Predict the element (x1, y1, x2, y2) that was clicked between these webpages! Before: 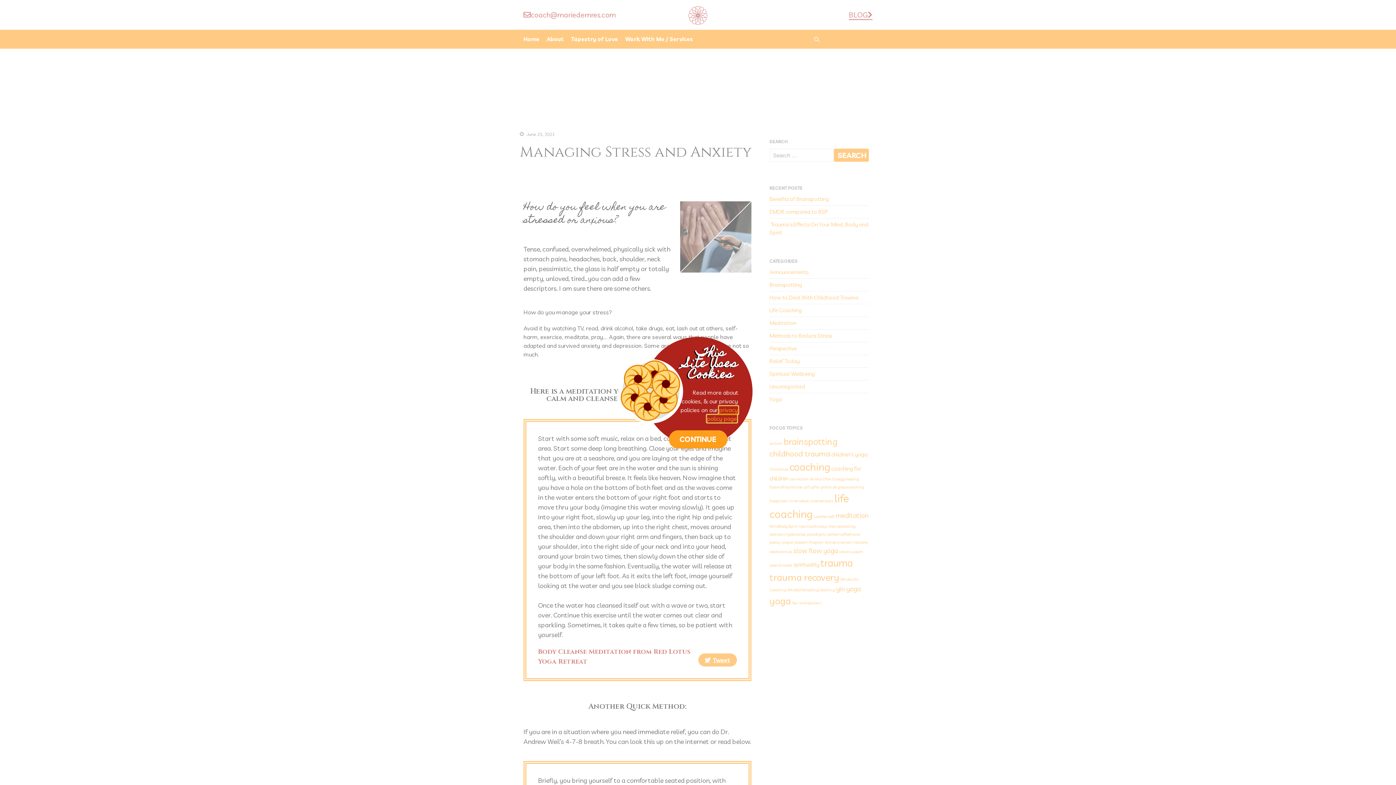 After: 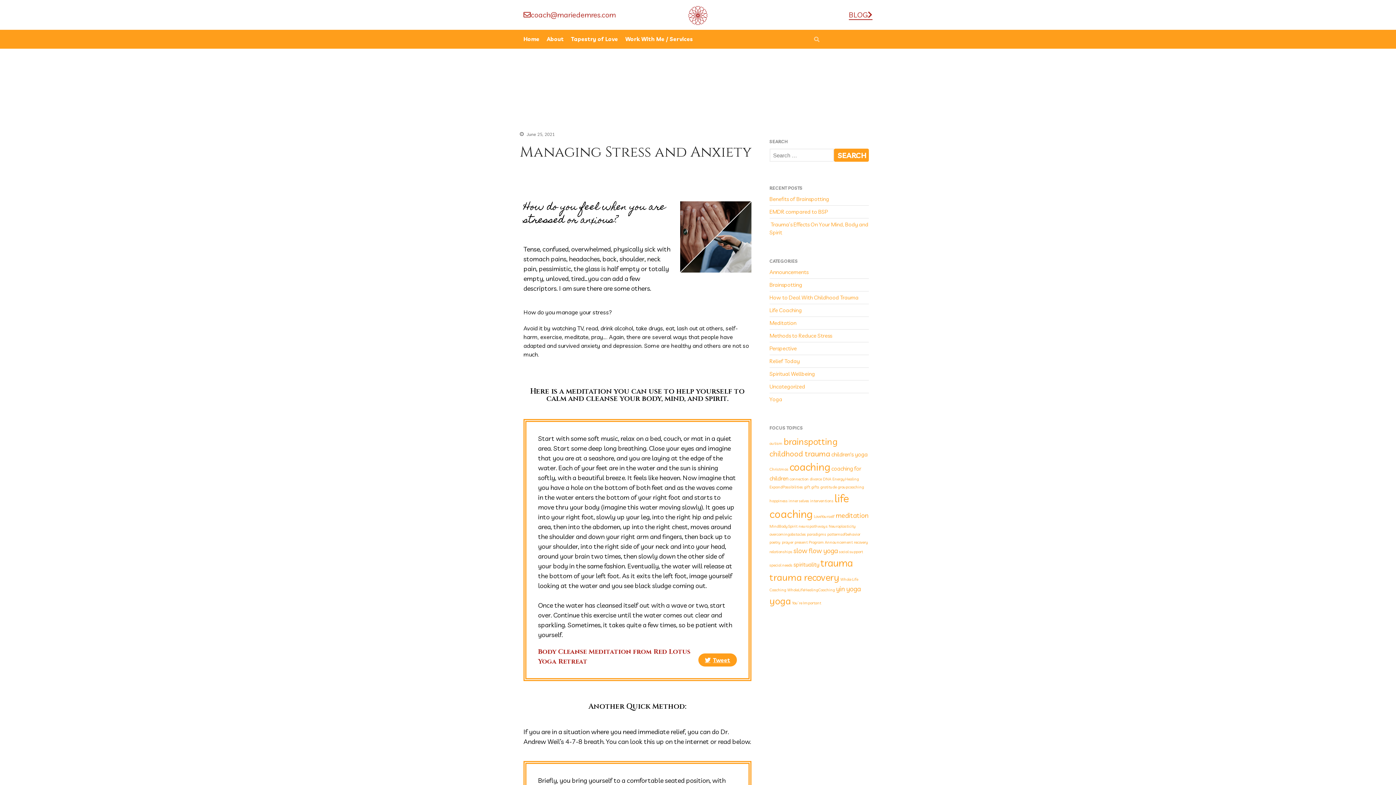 Action: label: CONTINUE bbox: (668, 430, 727, 448)